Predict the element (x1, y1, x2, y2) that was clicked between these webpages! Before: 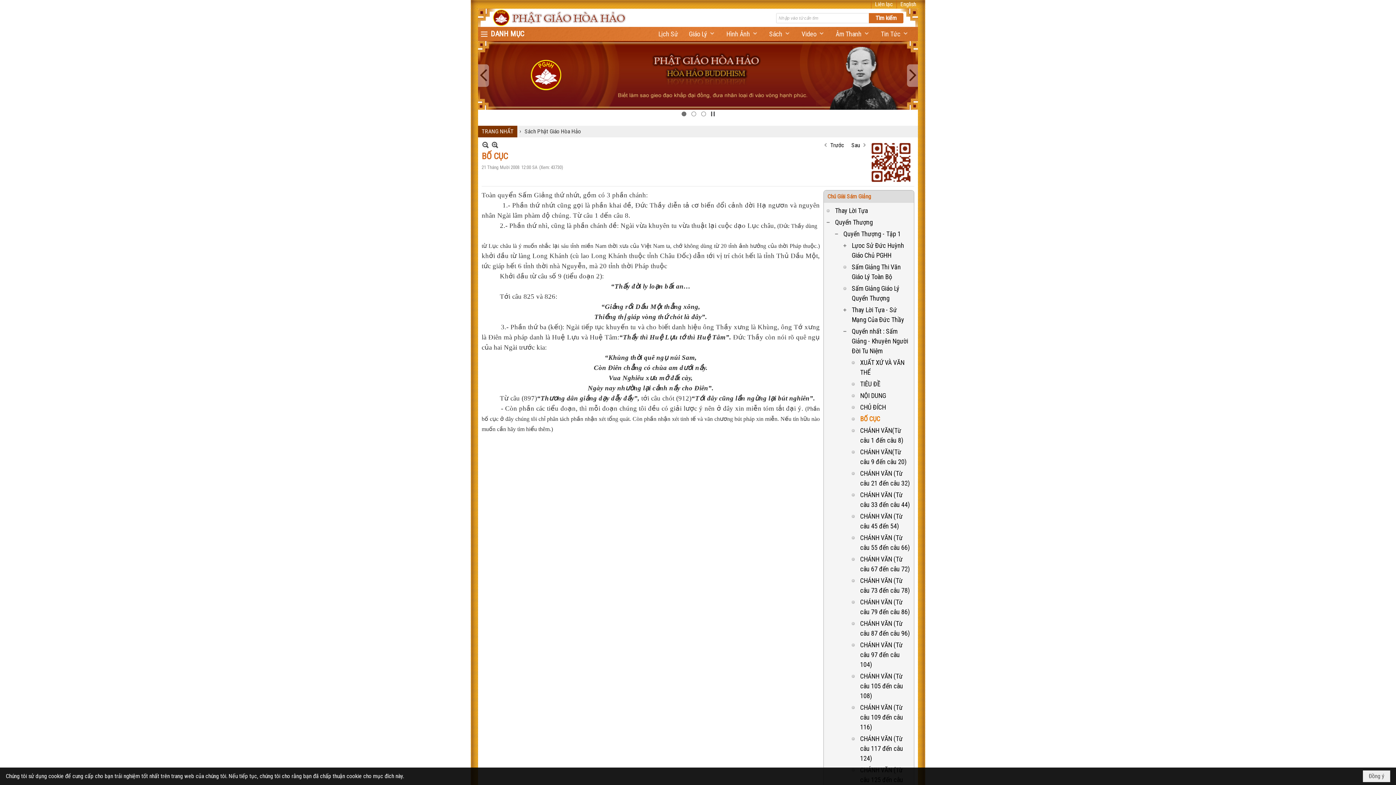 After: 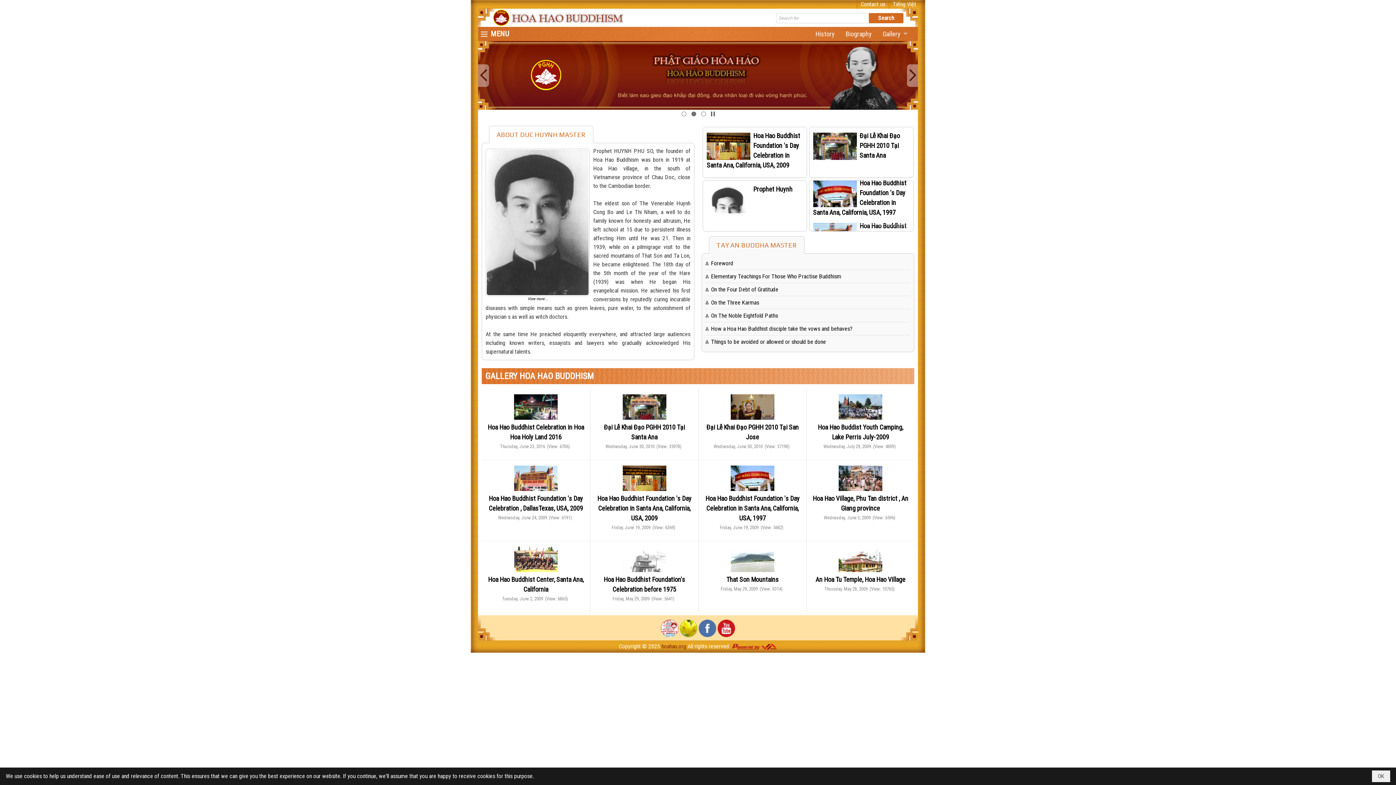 Action: label: English bbox: (900, 0, 916, 7)